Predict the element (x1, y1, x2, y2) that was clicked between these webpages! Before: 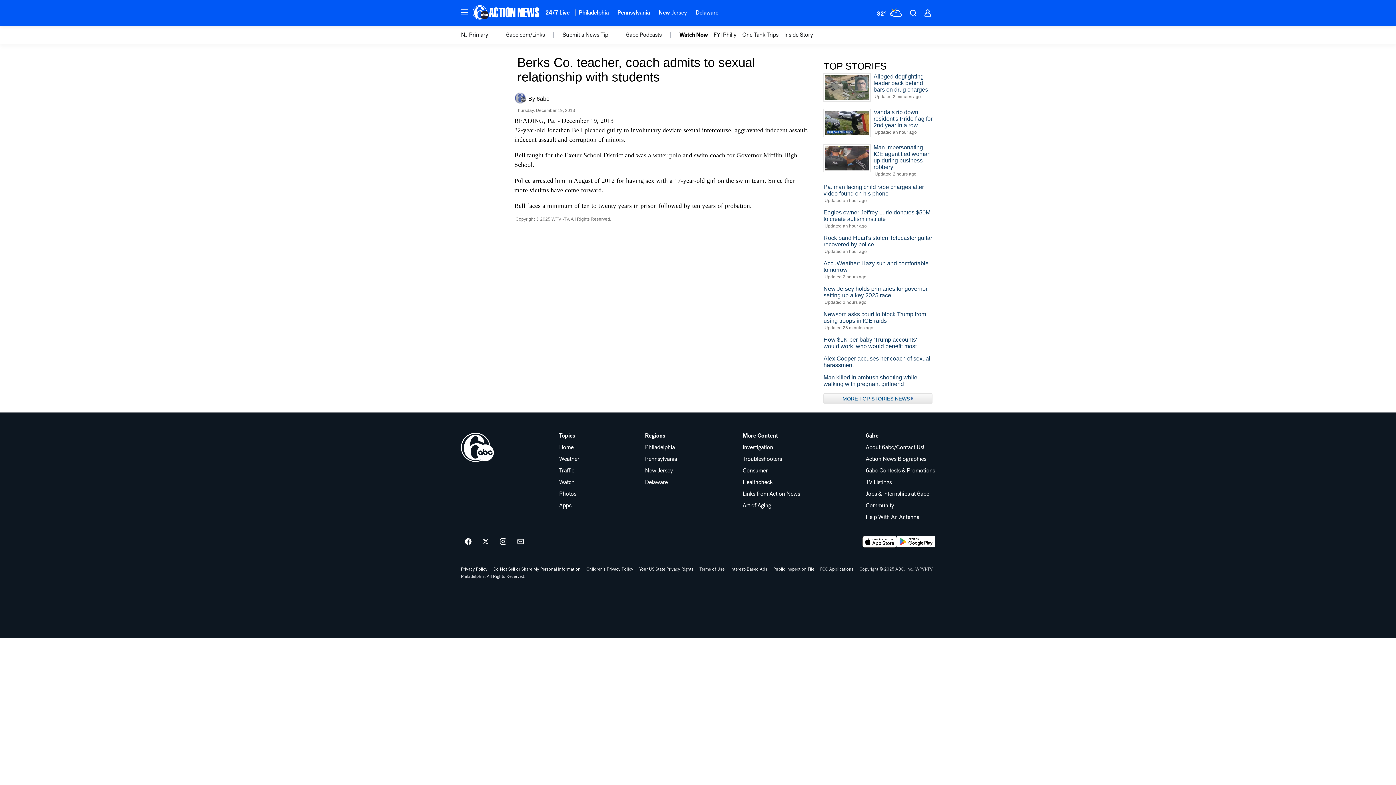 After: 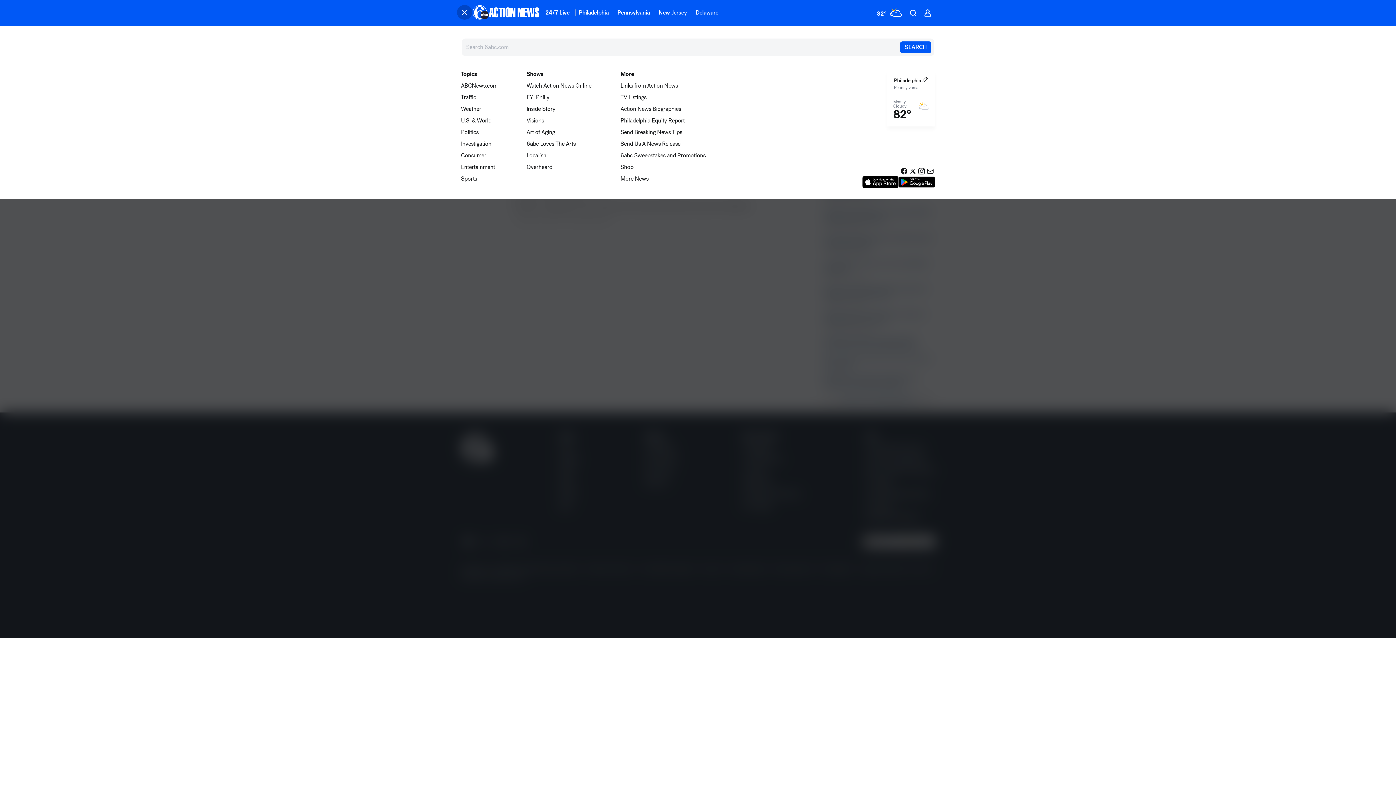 Action: label: Site Menu bbox: (457, 5, 472, 19)